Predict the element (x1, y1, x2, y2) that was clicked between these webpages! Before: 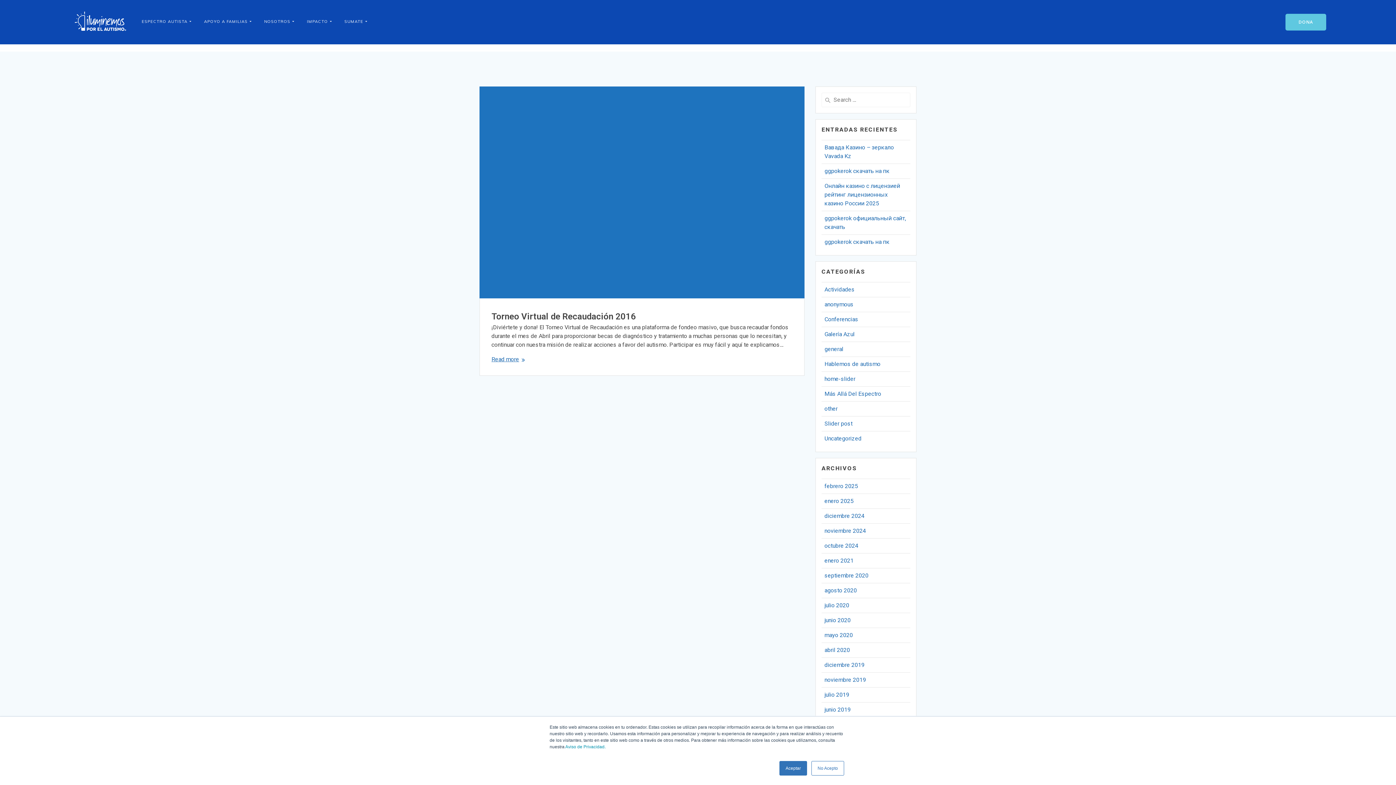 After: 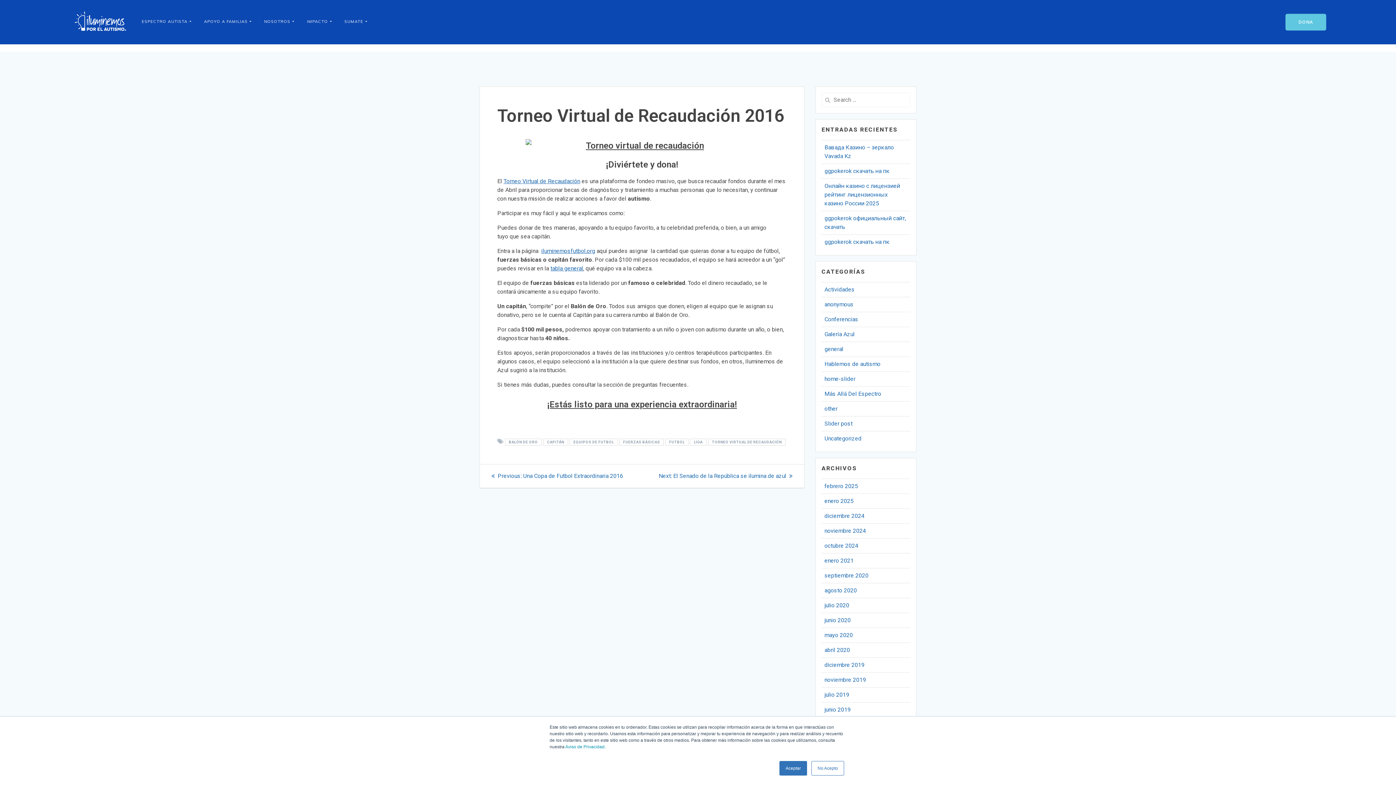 Action: bbox: (480, 86, 804, 298)